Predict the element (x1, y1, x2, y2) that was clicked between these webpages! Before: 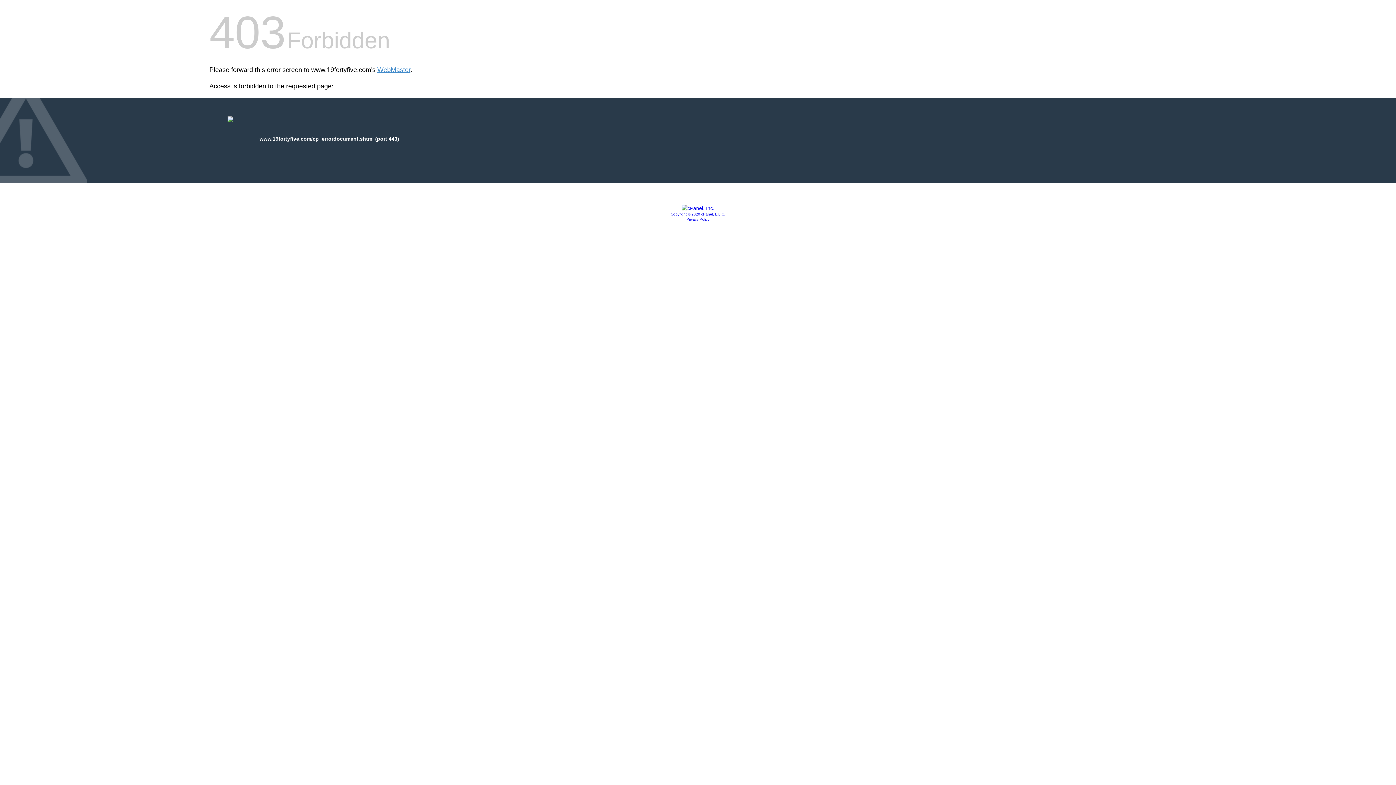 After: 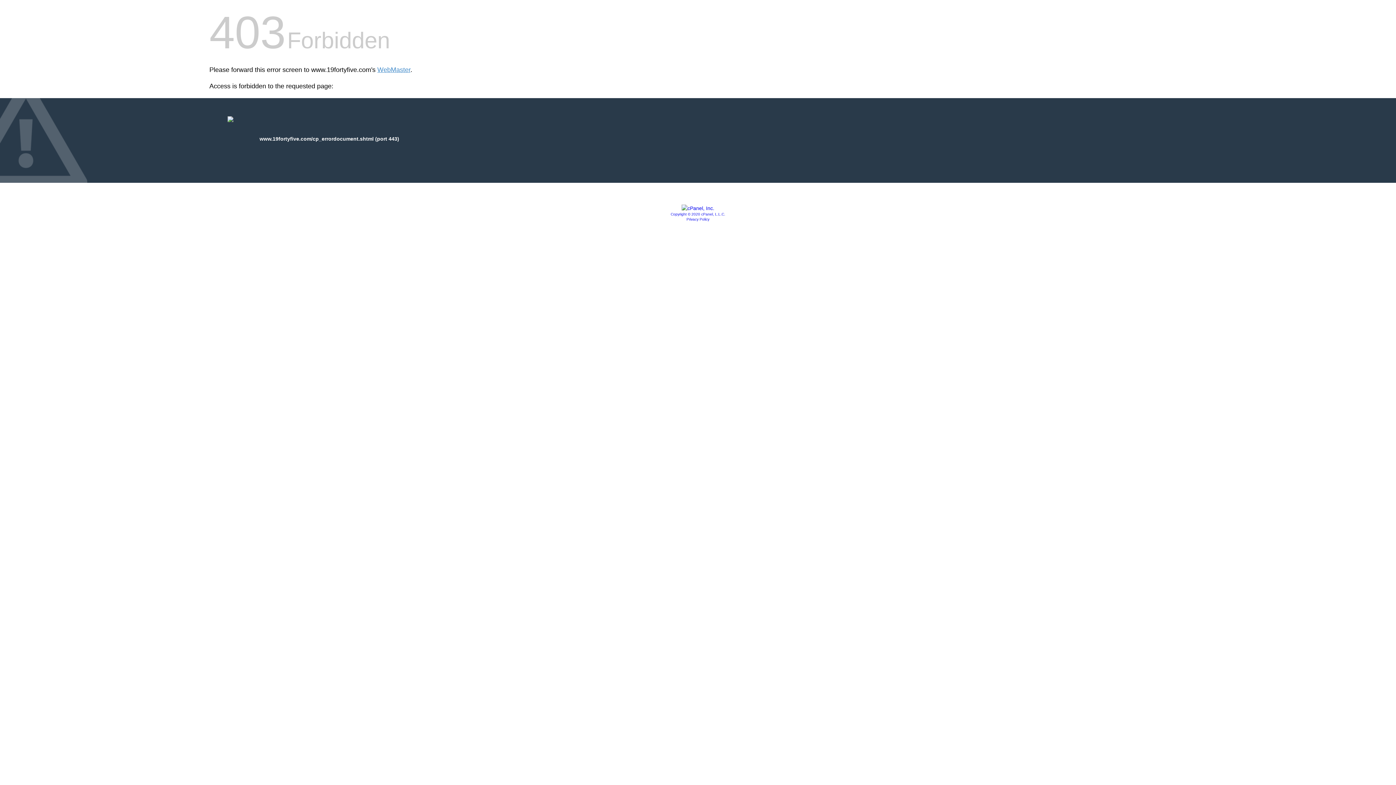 Action: bbox: (686, 217, 709, 221) label: Privacy Policy